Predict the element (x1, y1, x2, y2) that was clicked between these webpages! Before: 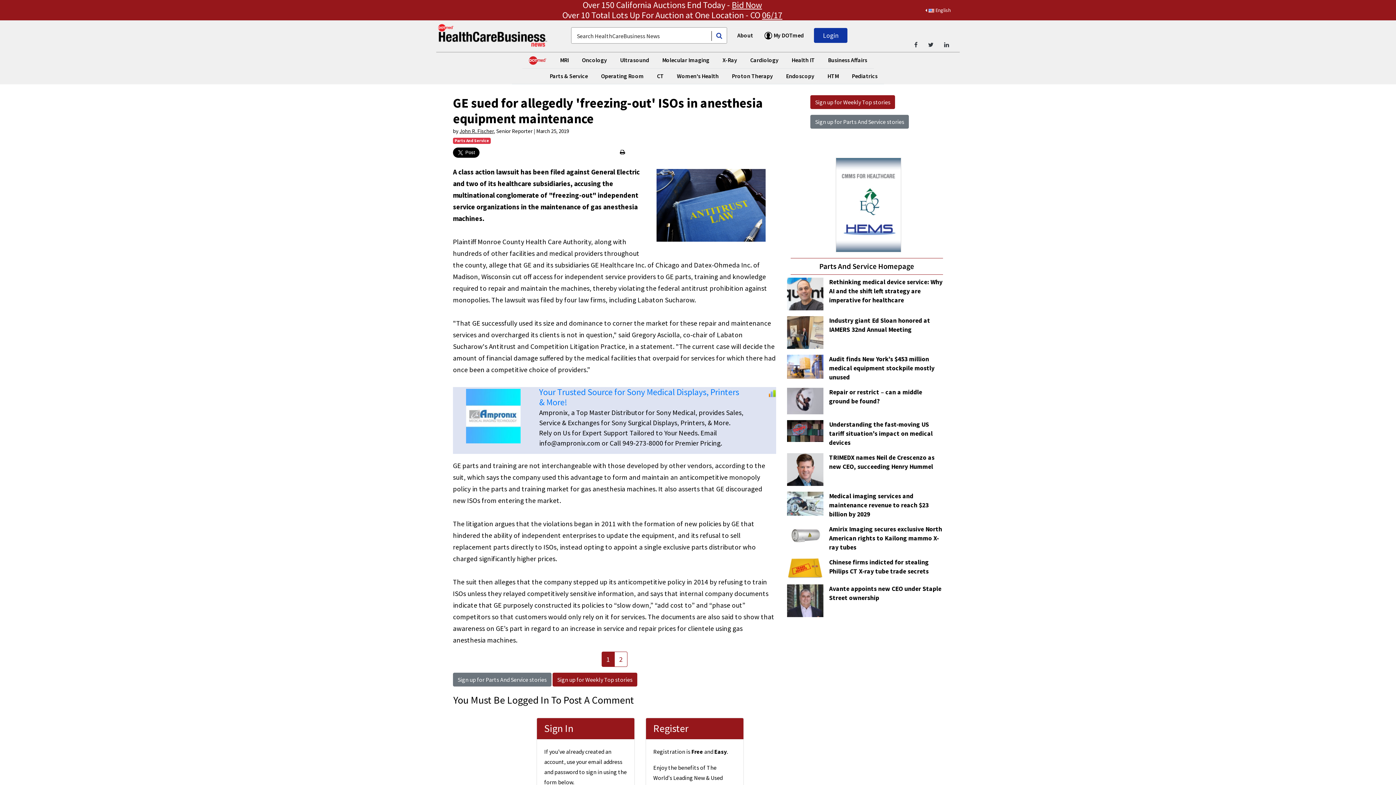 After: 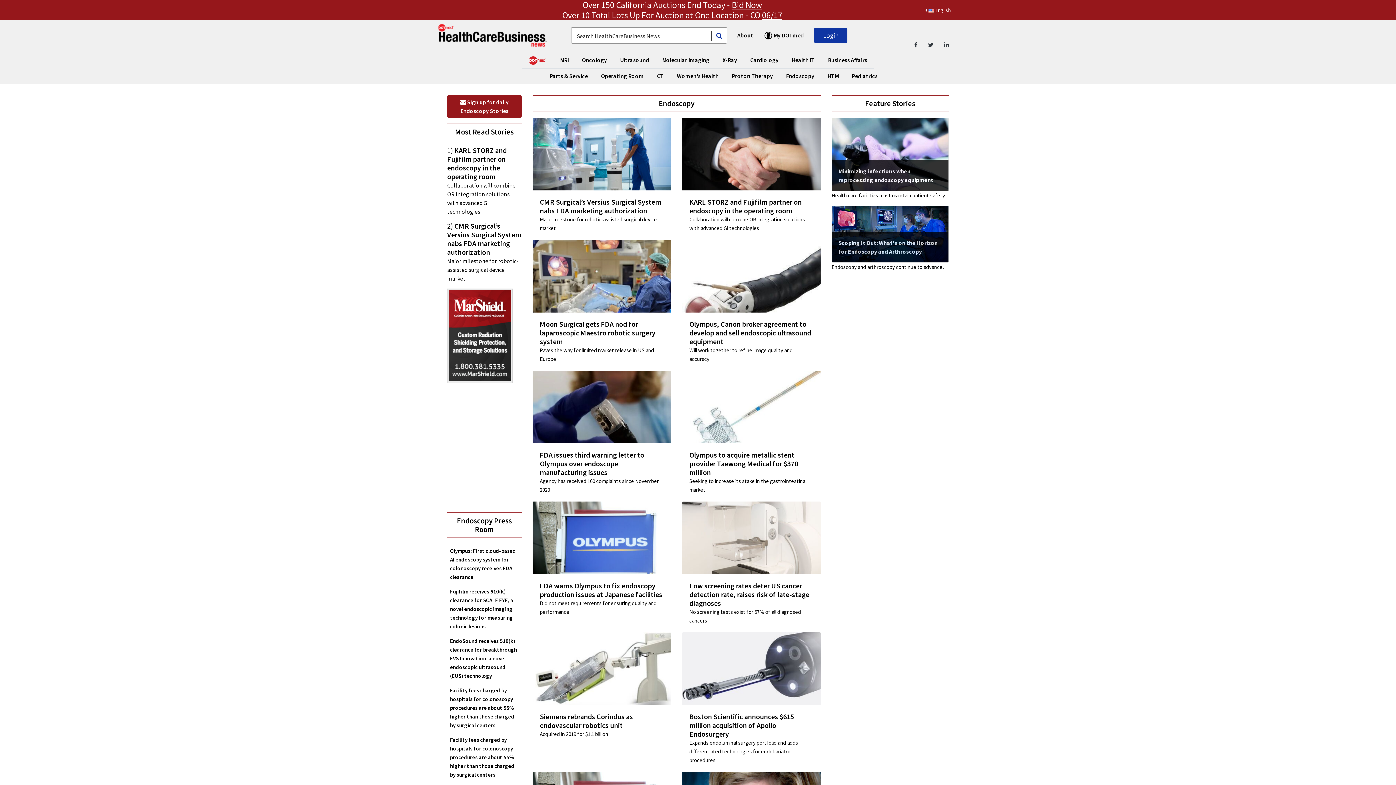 Action: bbox: (783, 68, 817, 83) label: Endoscopy